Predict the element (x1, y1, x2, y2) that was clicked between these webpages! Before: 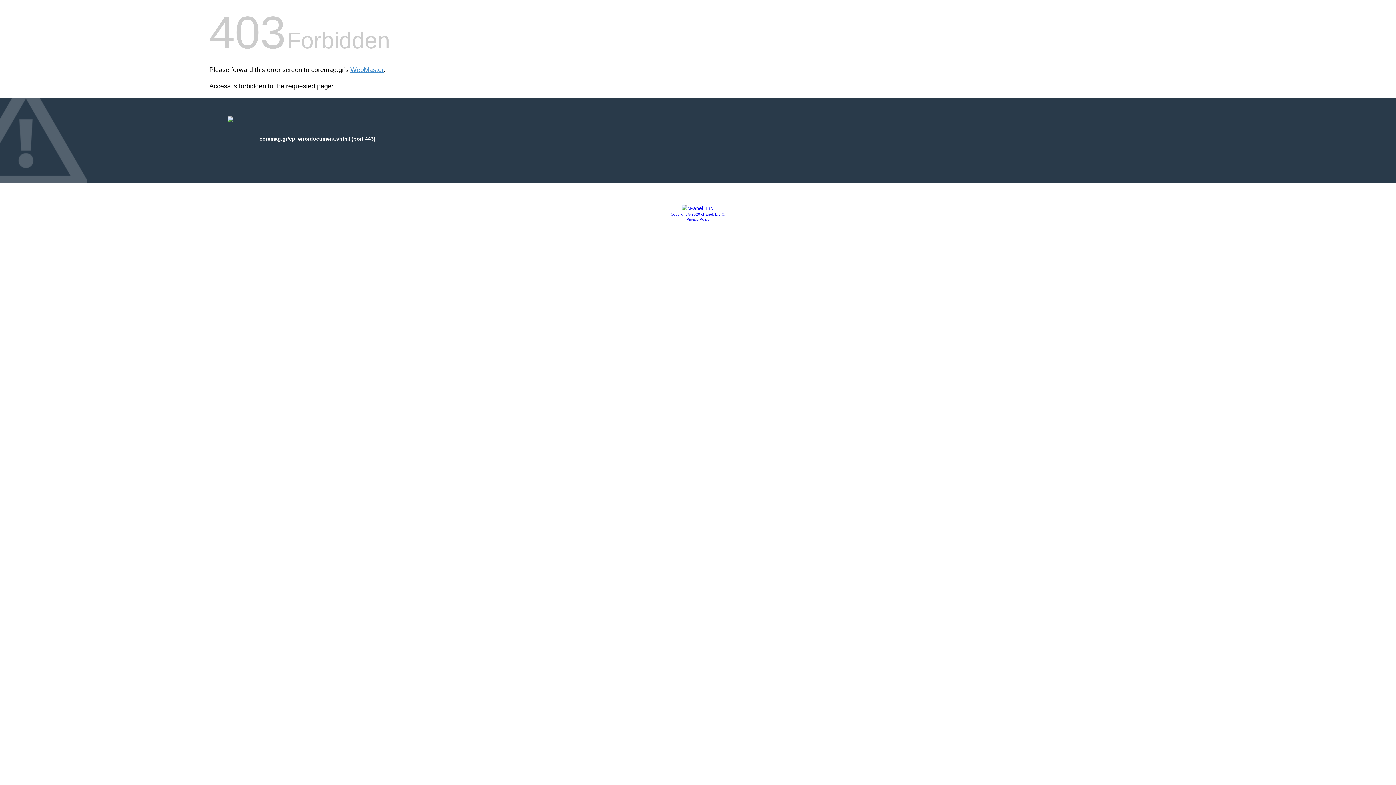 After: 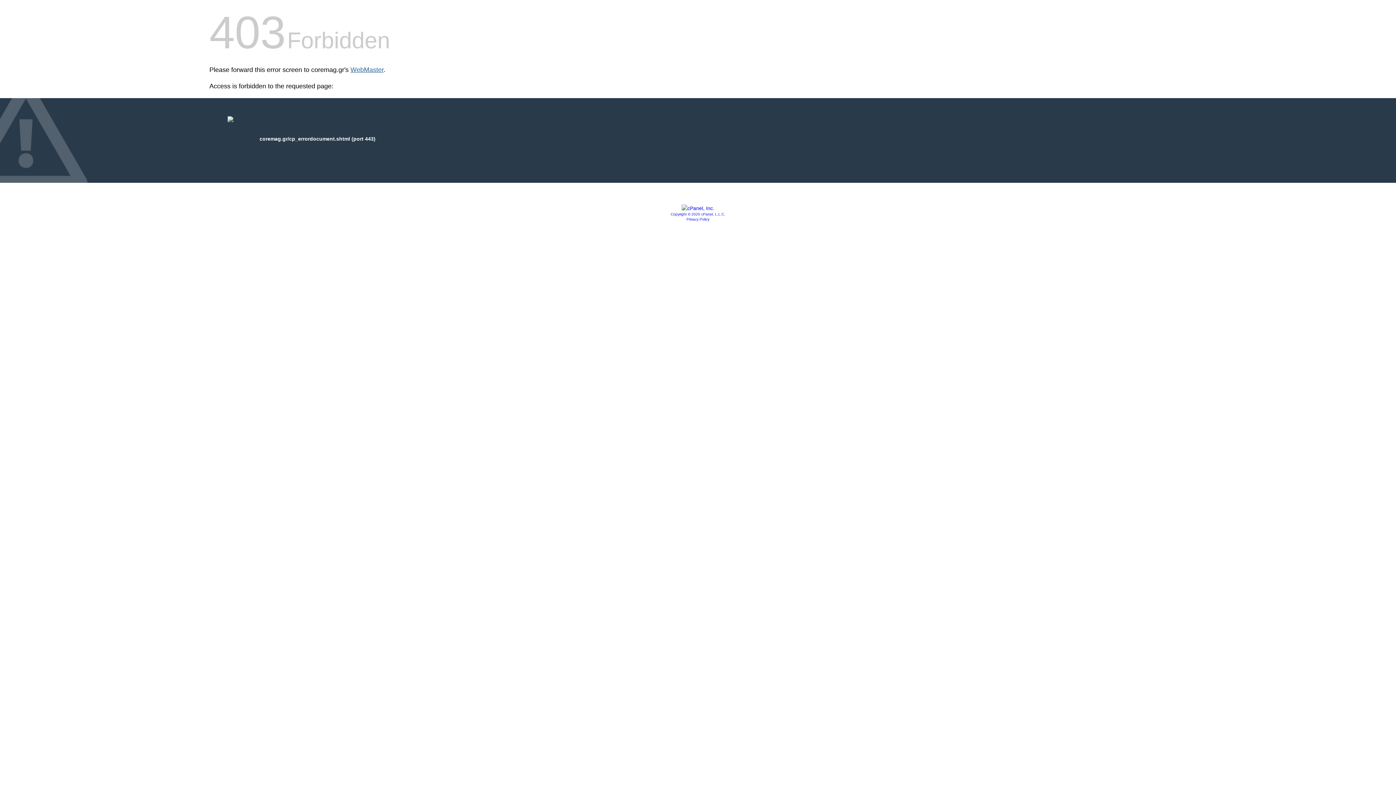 Action: bbox: (350, 66, 383, 73) label: WebMaster